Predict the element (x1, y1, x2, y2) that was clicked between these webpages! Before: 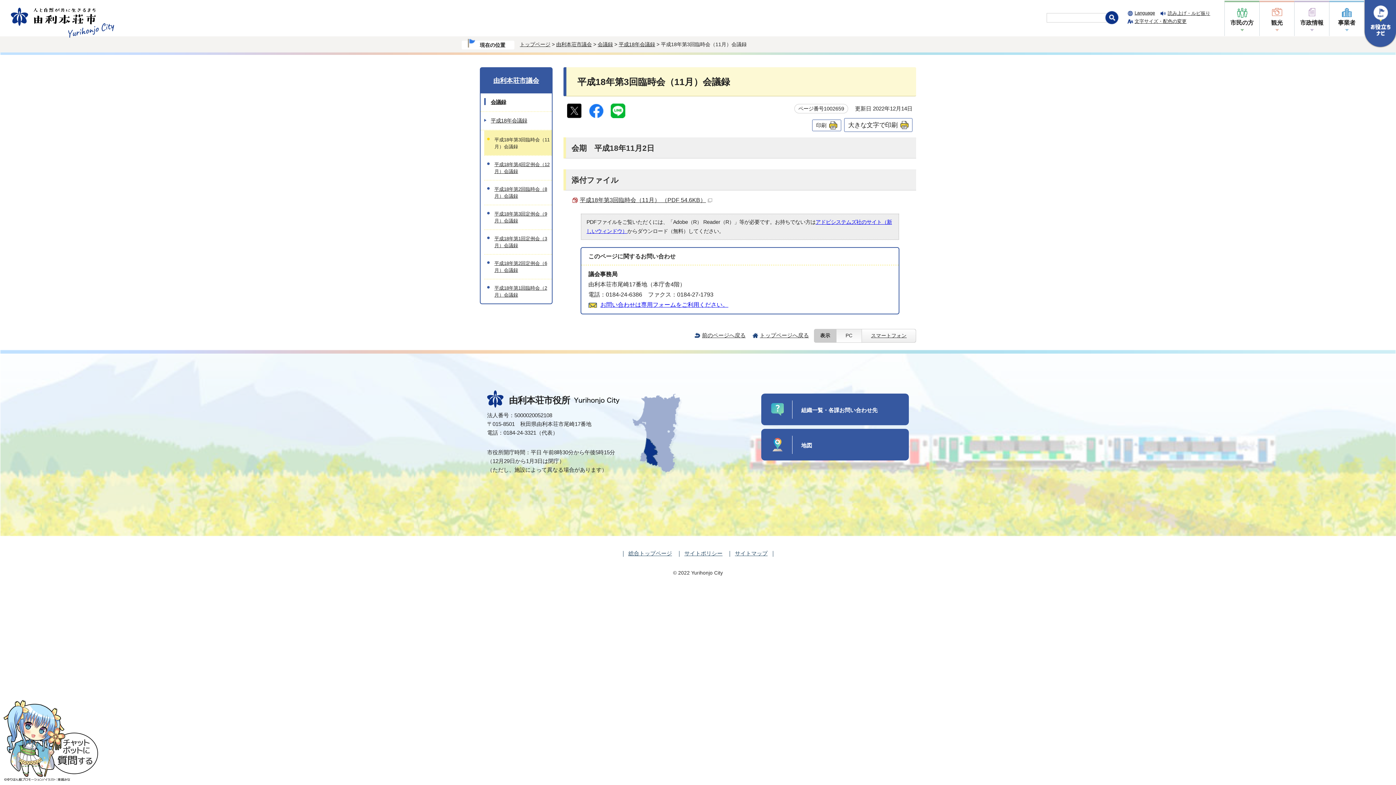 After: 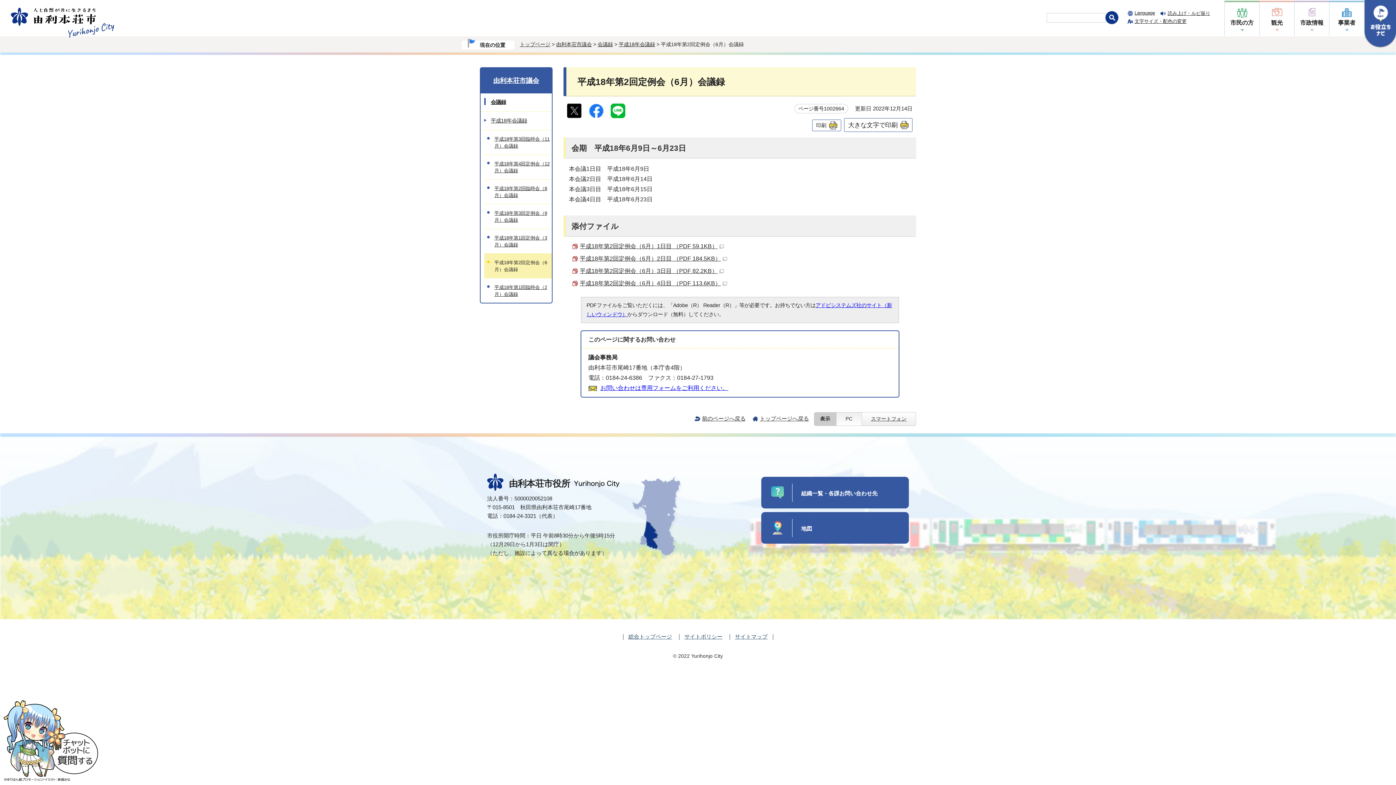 Action: label: 平成18年第2回定例会（6月）会議録 bbox: (484, 254, 552, 278)